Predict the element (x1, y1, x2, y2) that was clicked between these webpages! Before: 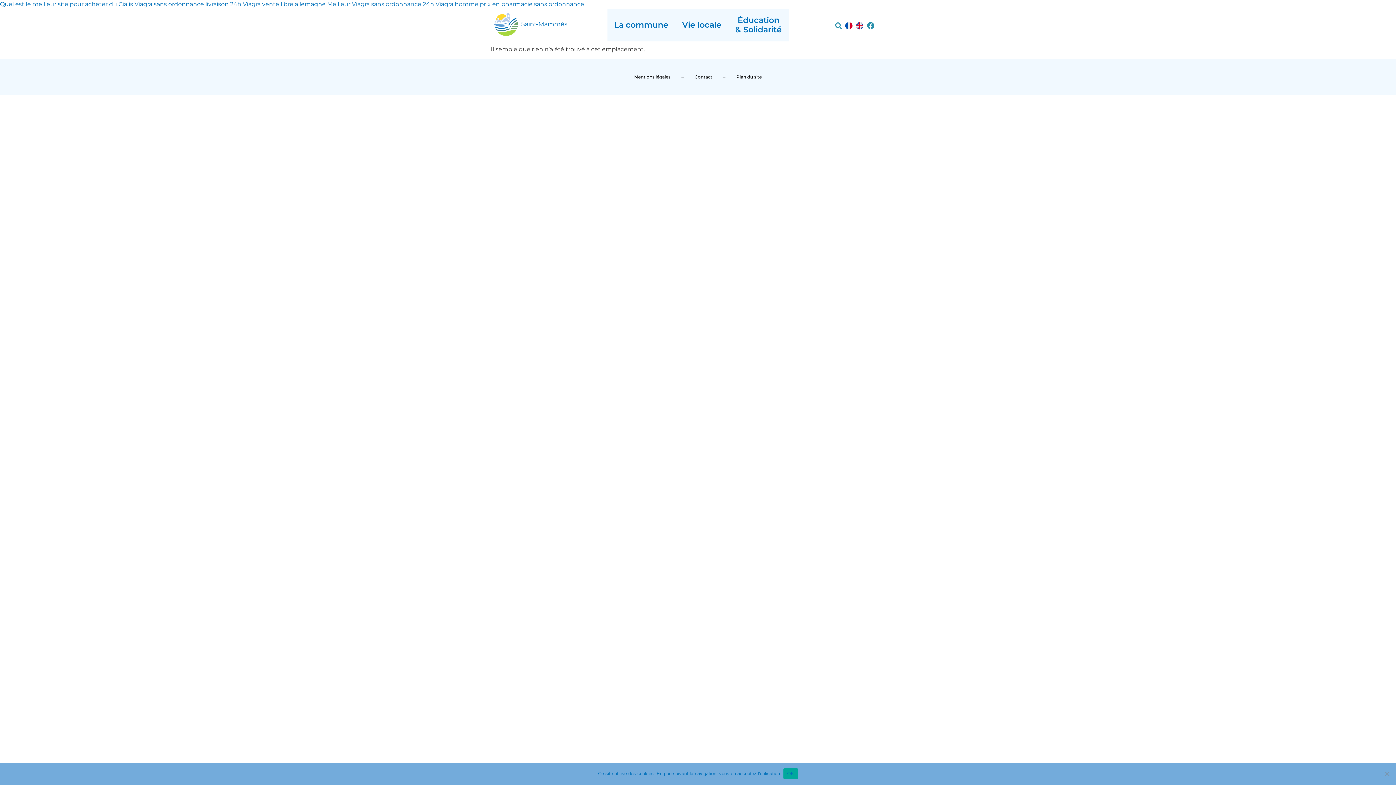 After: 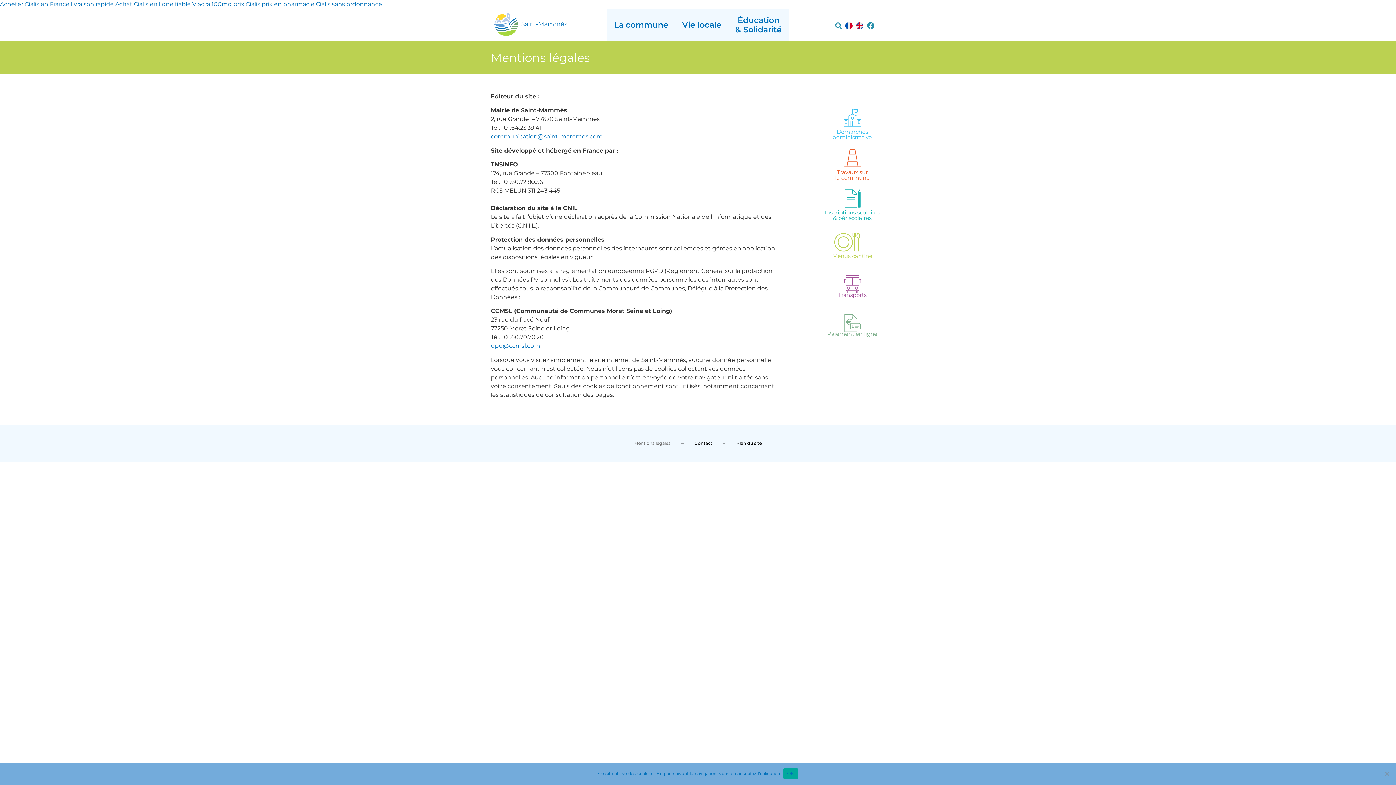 Action: label: Mentions légales bbox: (628, 62, 676, 91)